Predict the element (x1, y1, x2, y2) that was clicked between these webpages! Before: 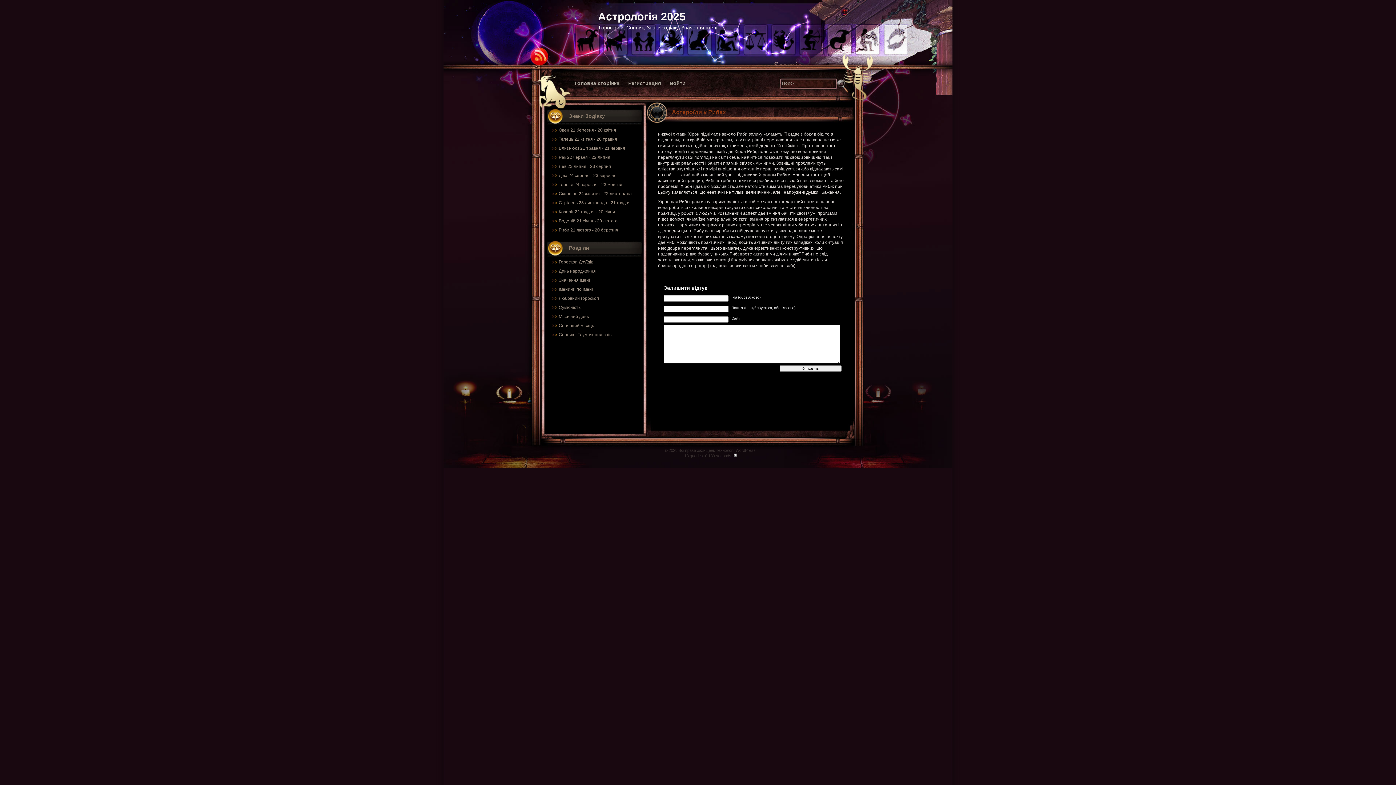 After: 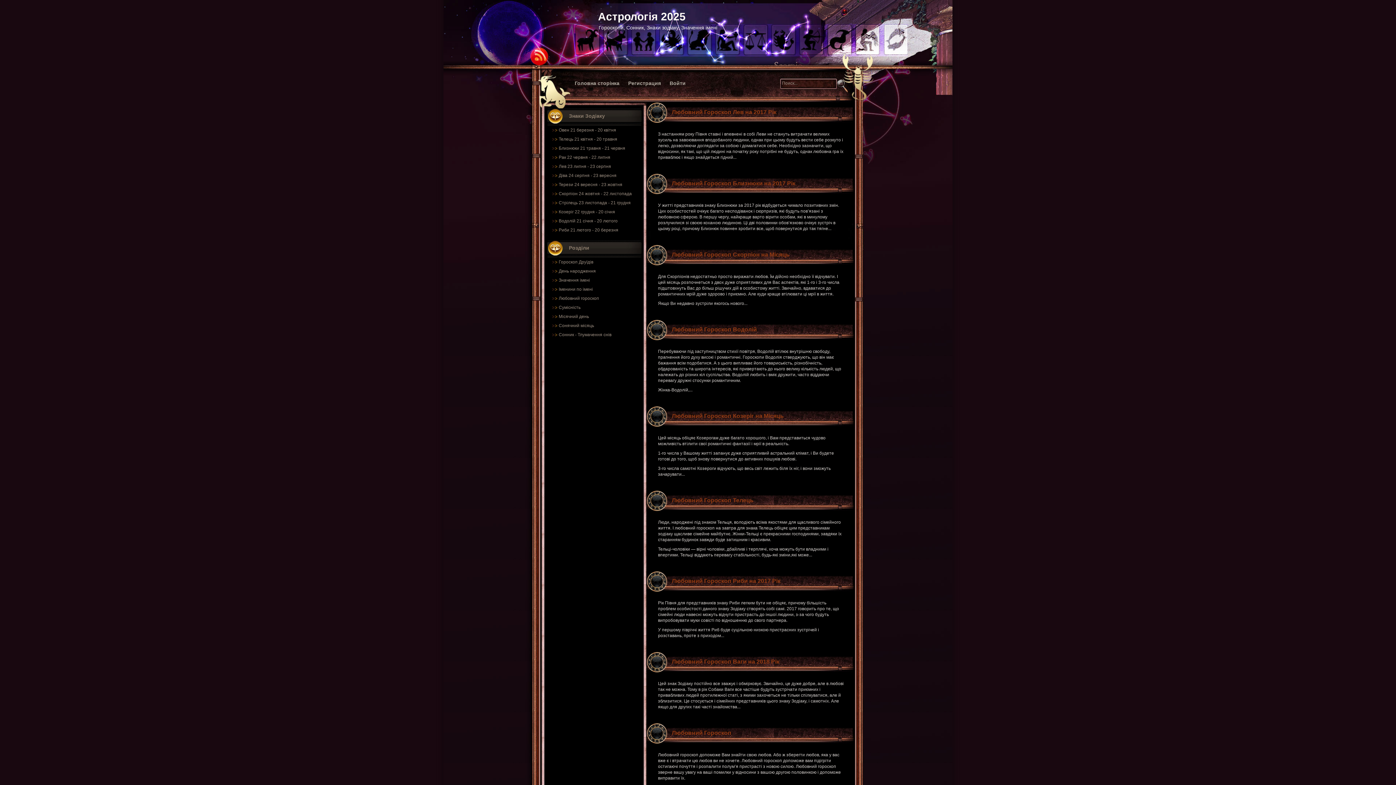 Action: label: Любовний гороскоп bbox: (558, 296, 599, 301)